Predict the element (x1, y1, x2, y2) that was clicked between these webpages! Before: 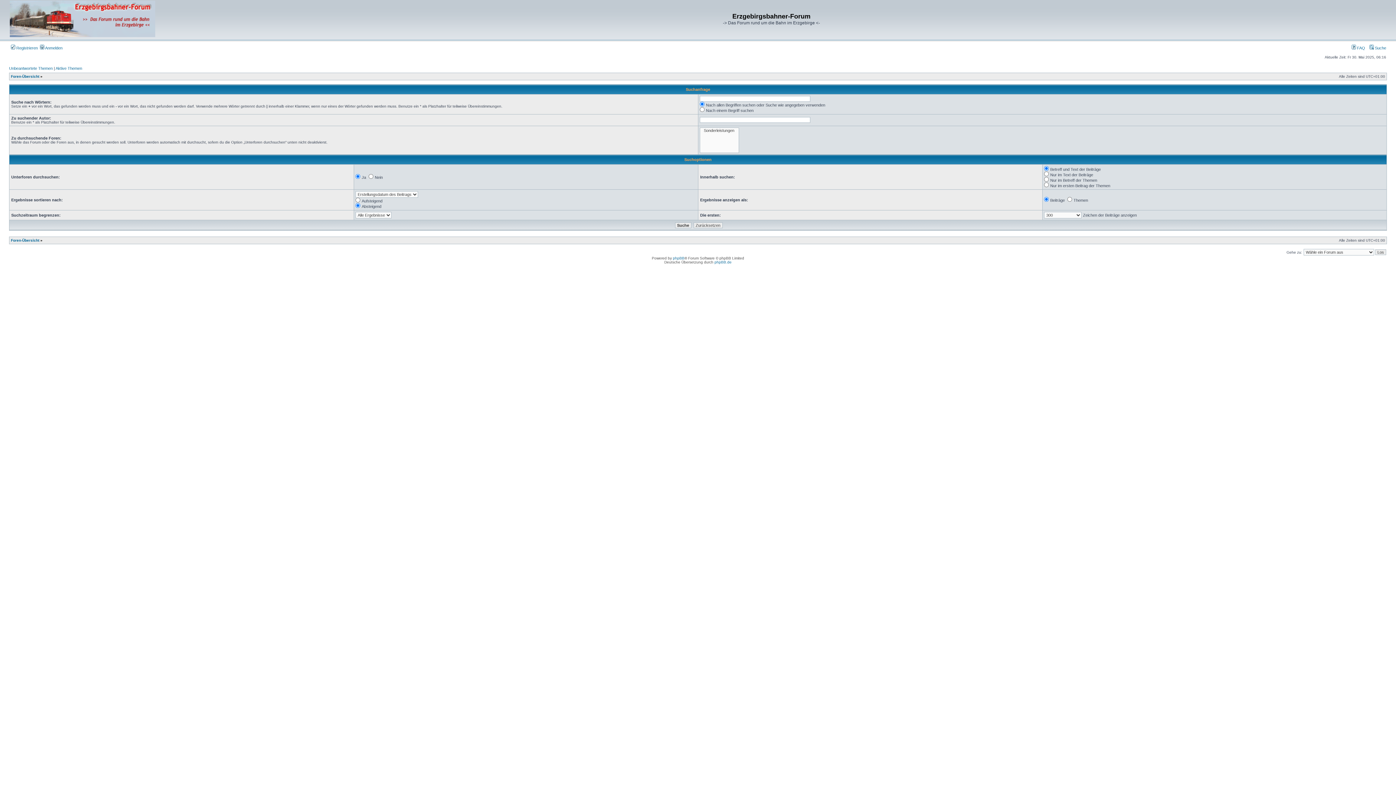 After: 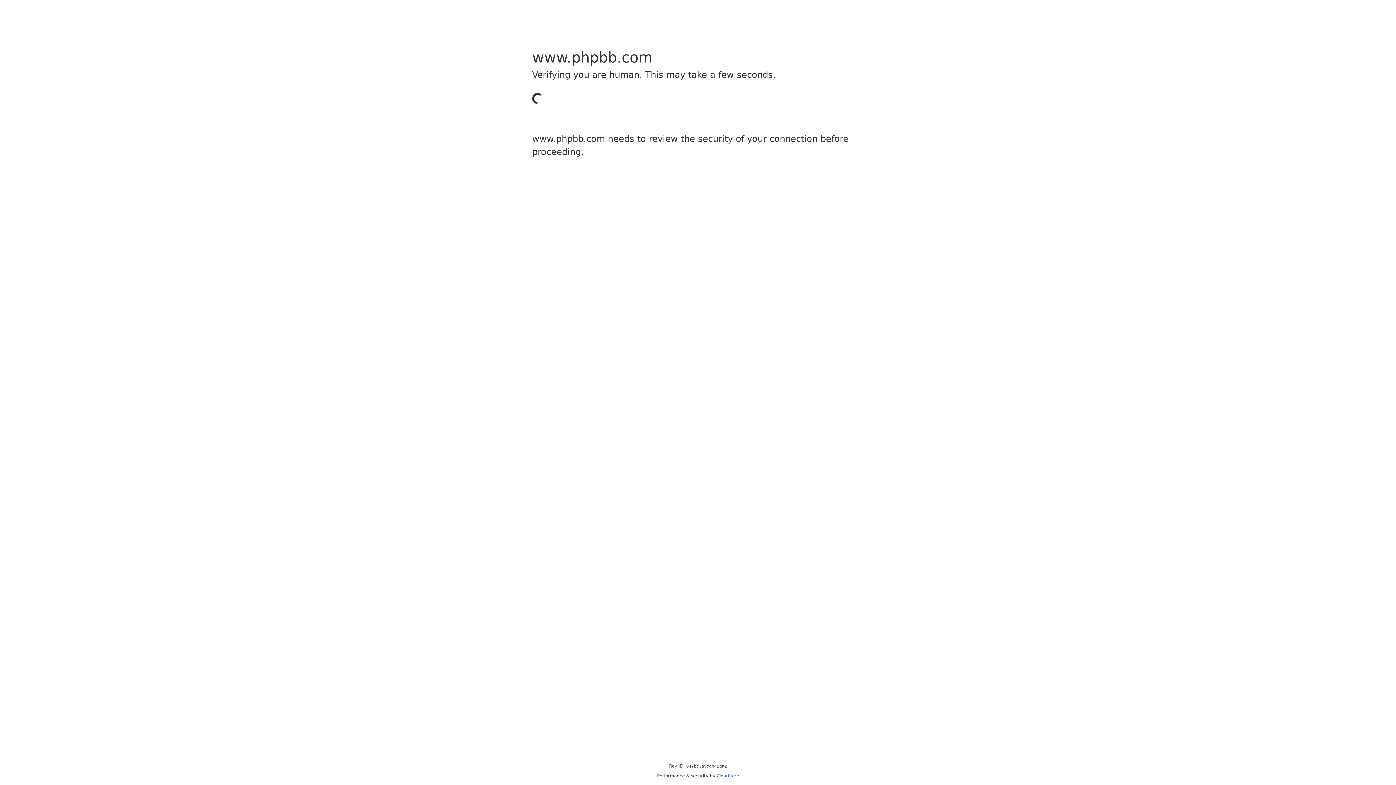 Action: bbox: (673, 256, 684, 260) label: phpBB